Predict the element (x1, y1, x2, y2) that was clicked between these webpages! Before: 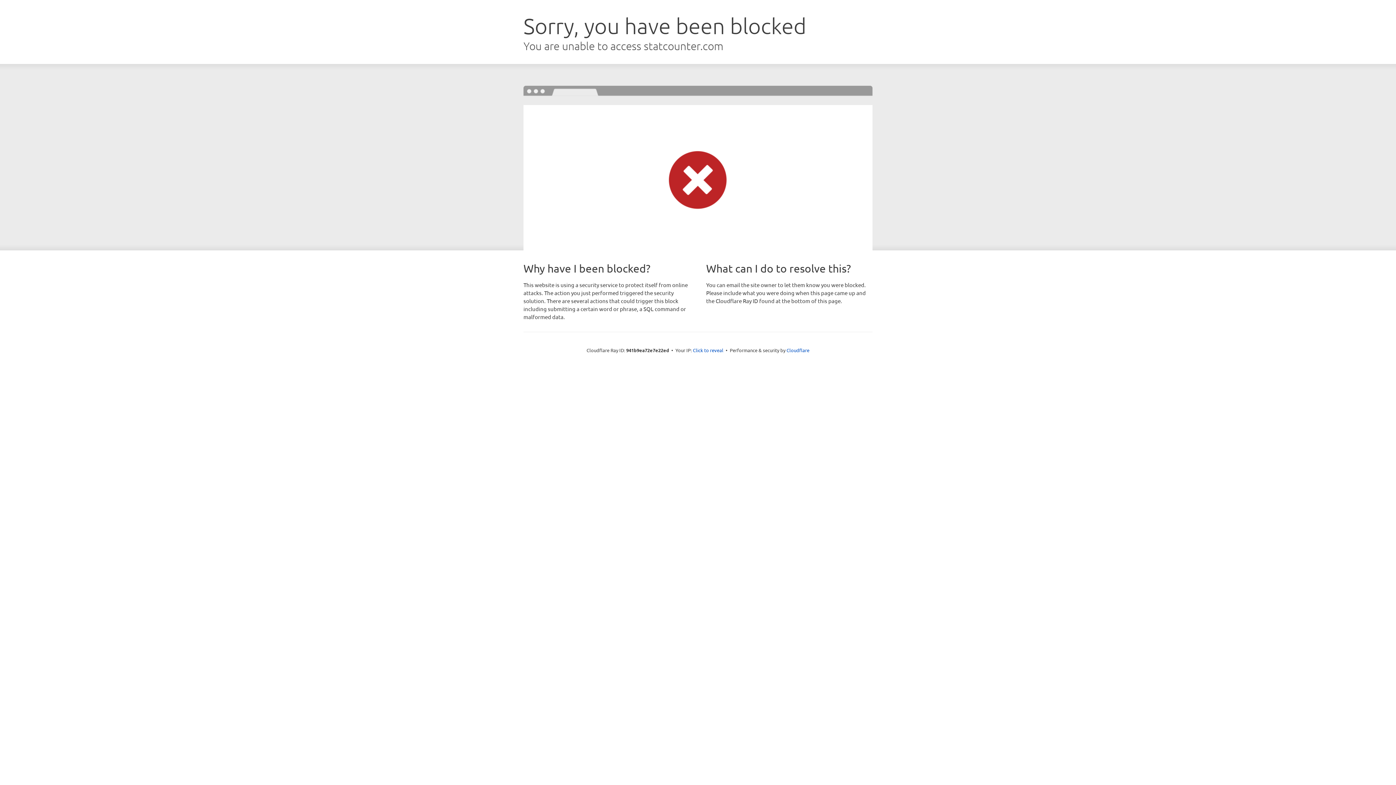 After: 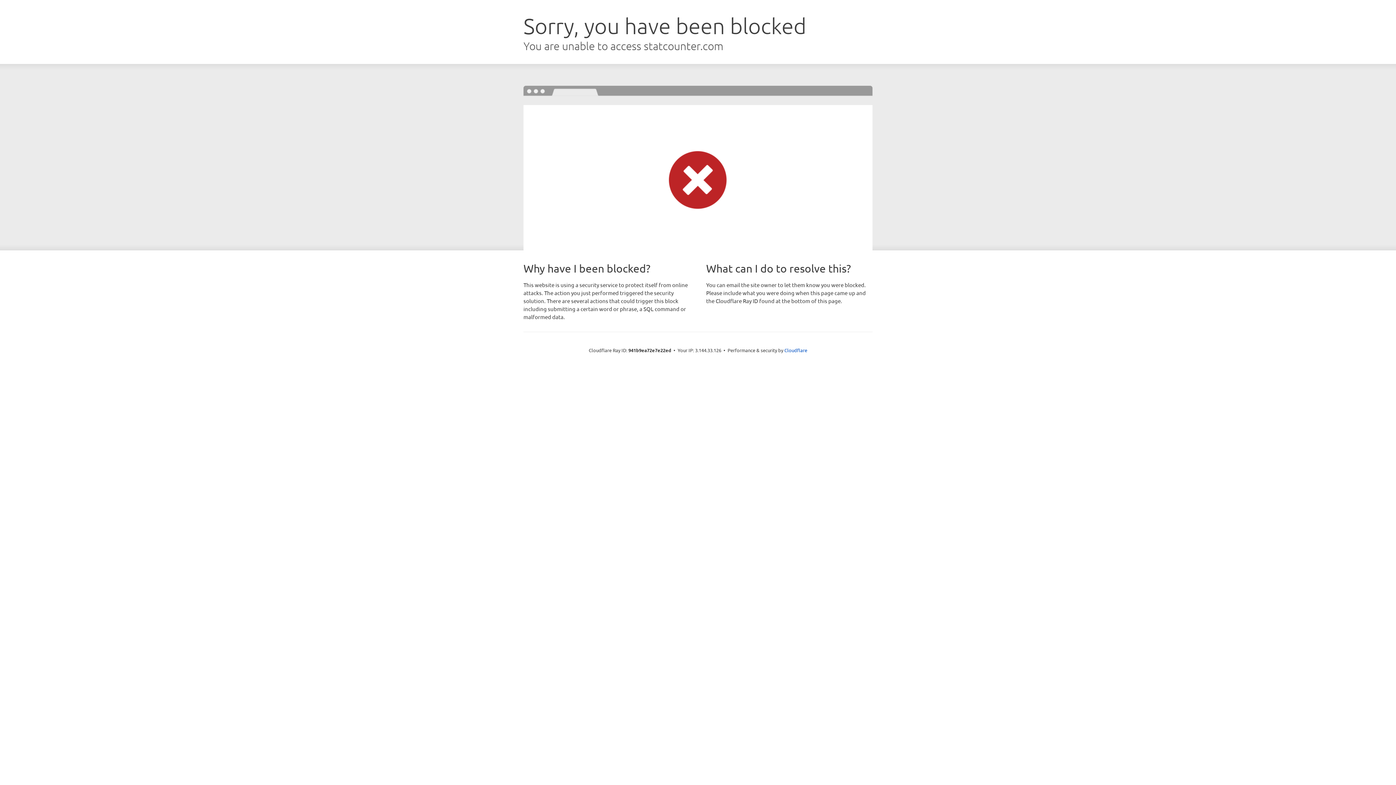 Action: label: Click to reveal bbox: (693, 346, 723, 353)